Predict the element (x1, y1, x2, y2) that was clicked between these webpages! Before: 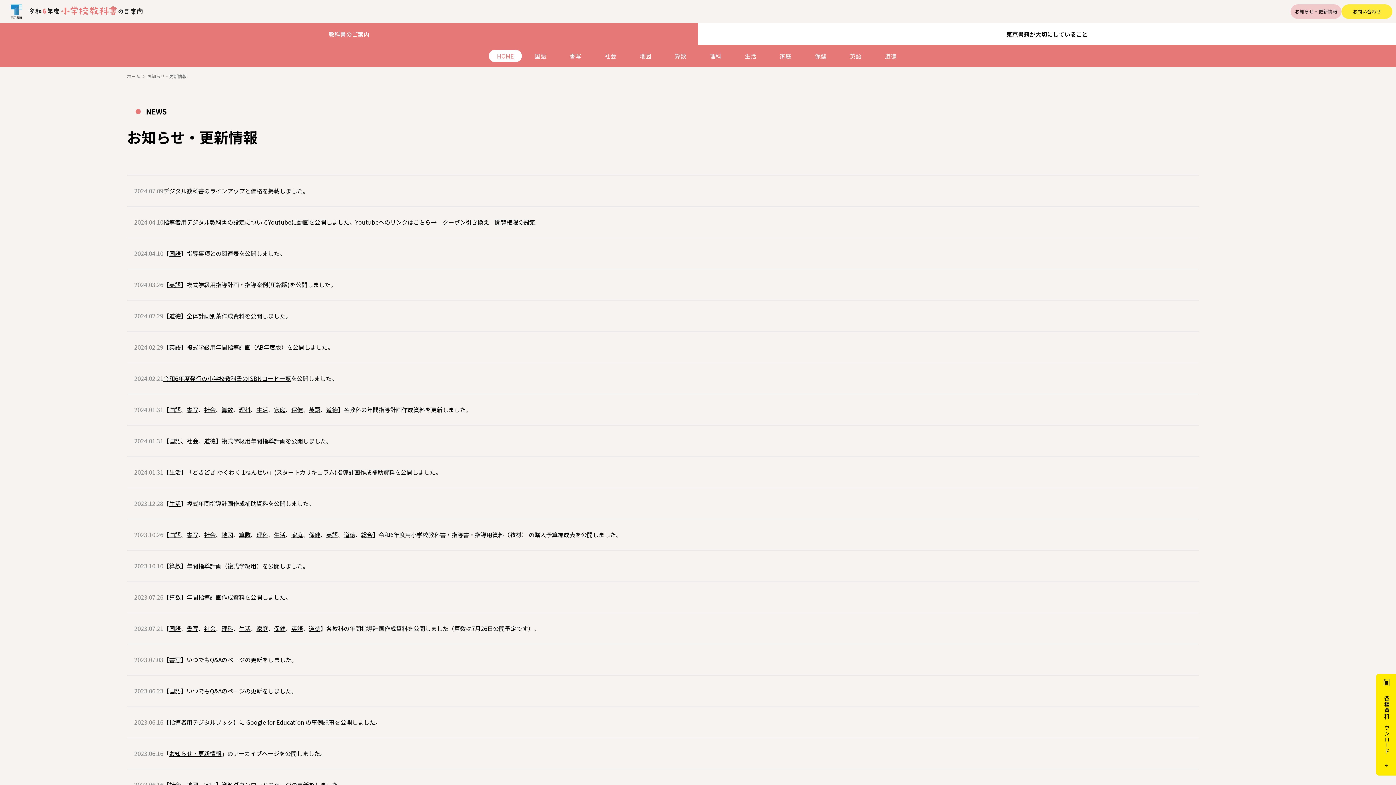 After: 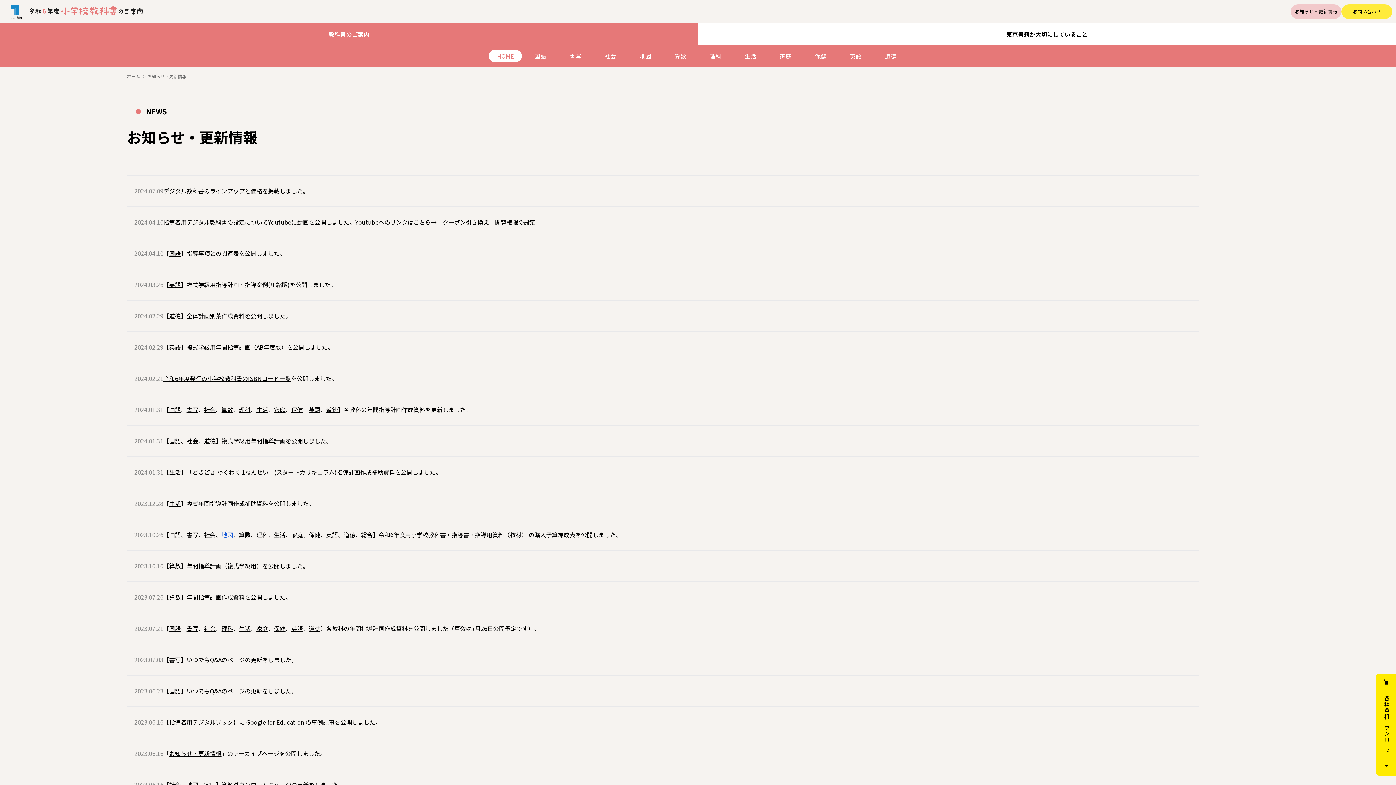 Action: bbox: (221, 530, 233, 539) label: 地図